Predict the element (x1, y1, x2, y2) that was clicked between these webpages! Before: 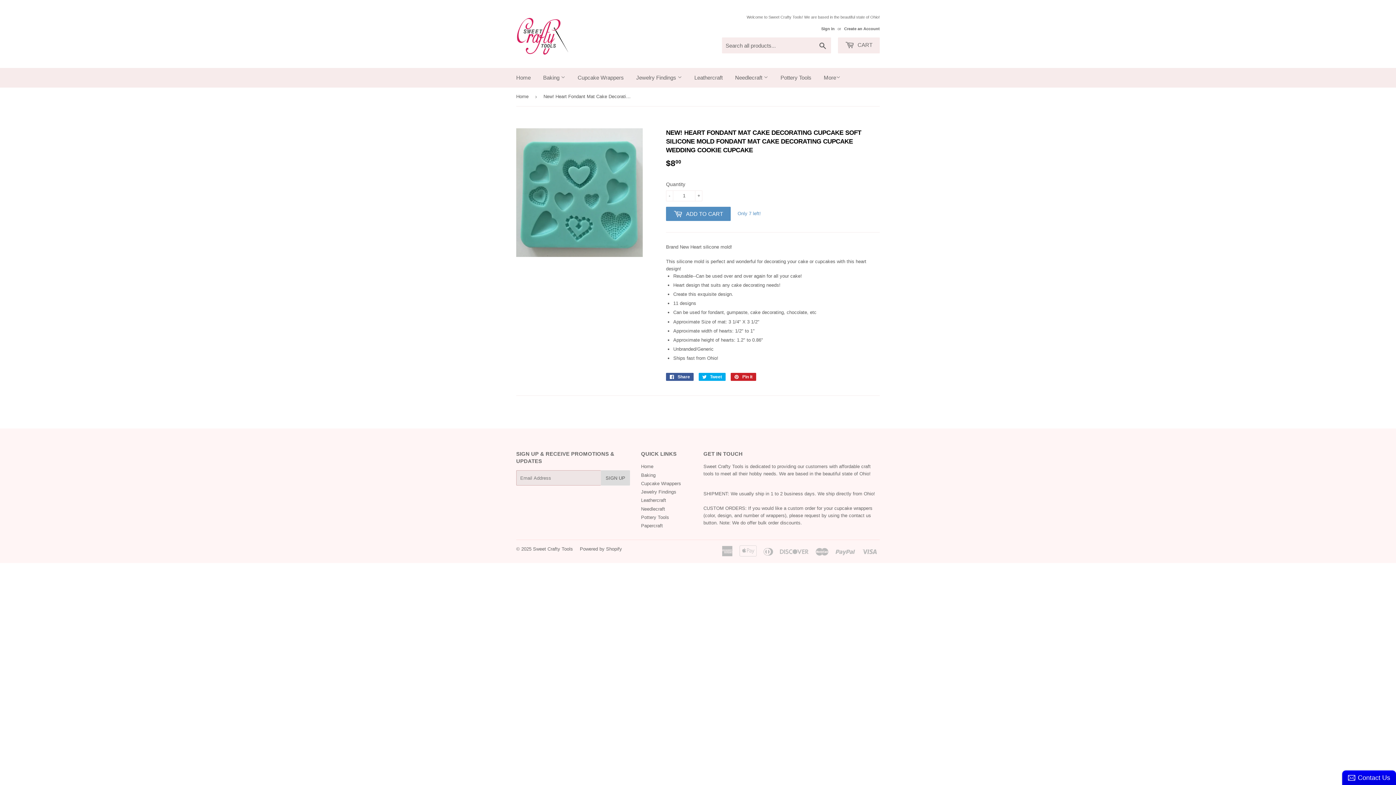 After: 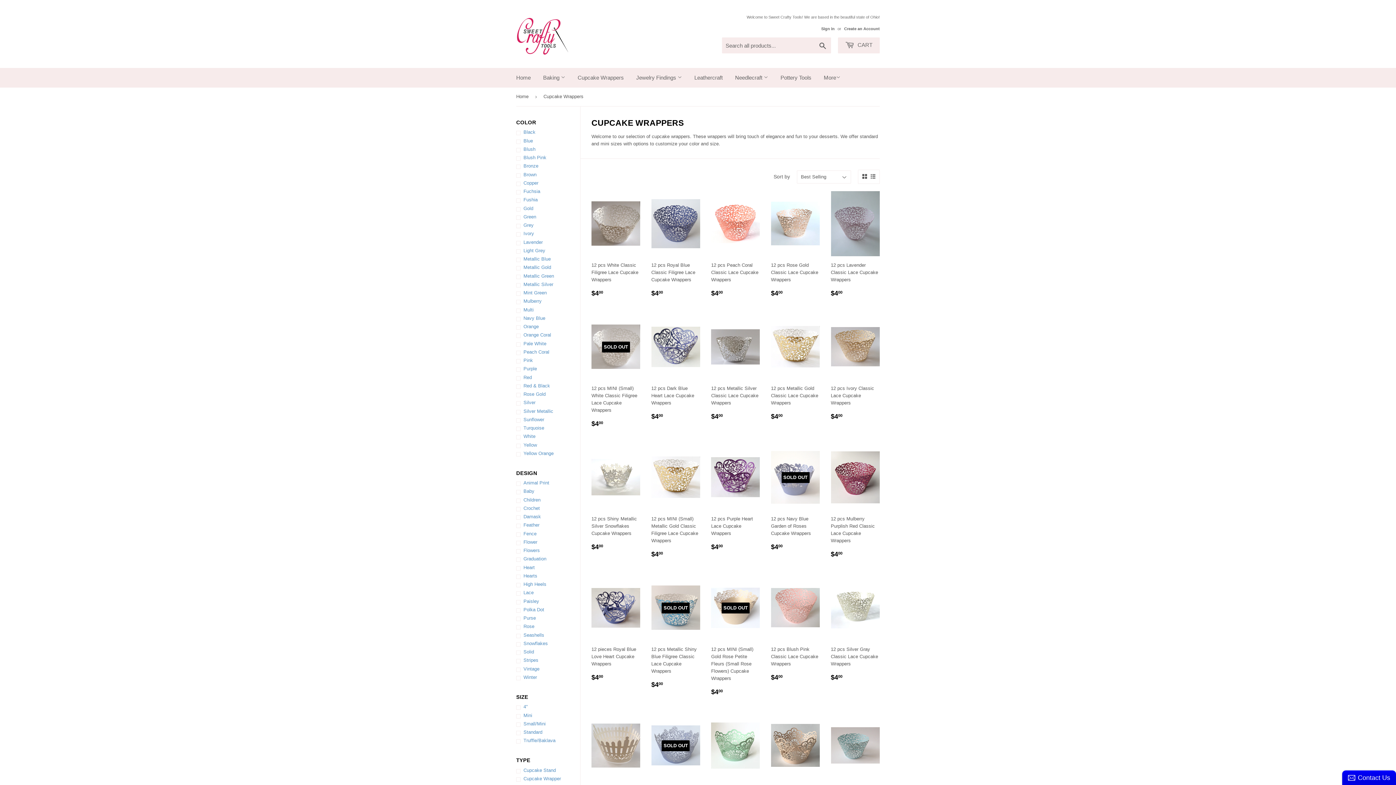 Action: bbox: (641, 481, 681, 486) label: Cupcake Wrappers